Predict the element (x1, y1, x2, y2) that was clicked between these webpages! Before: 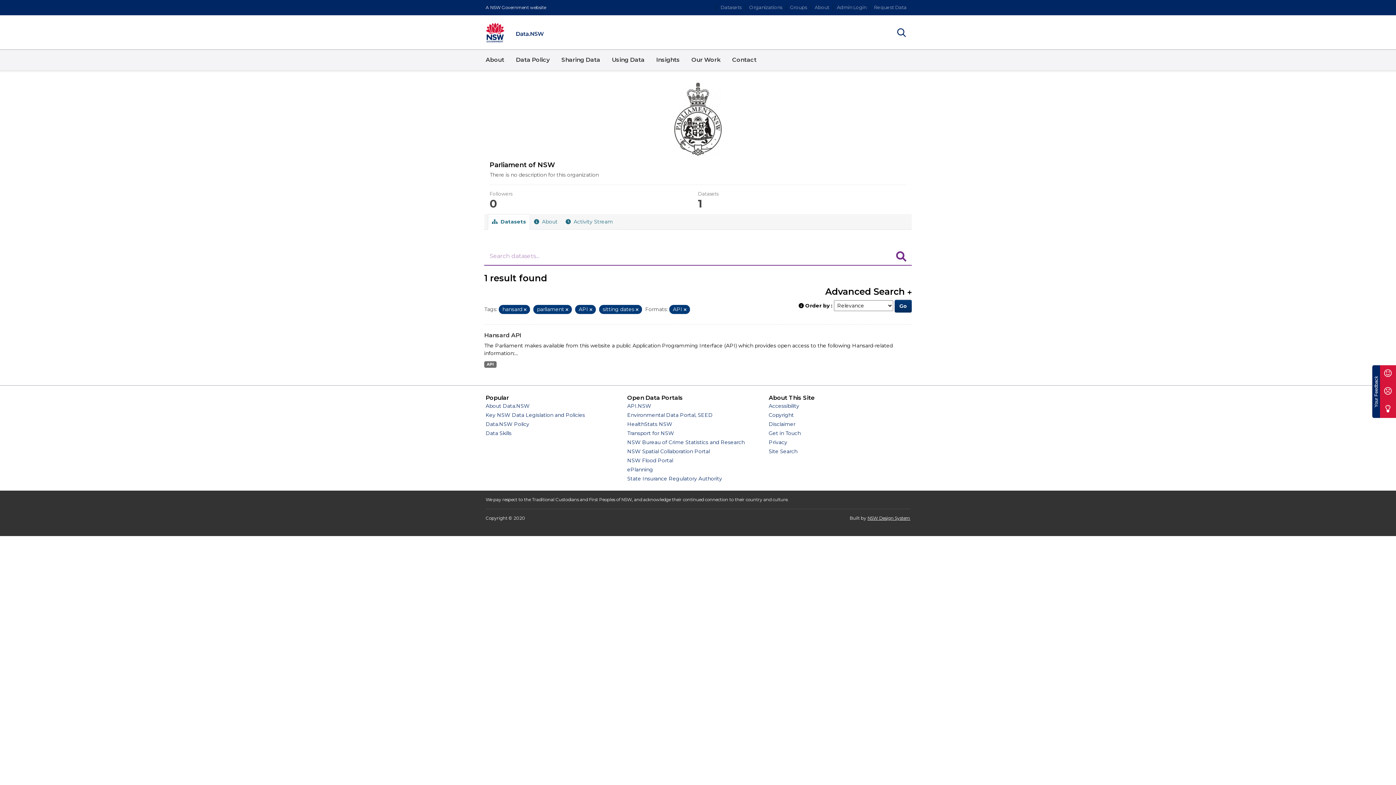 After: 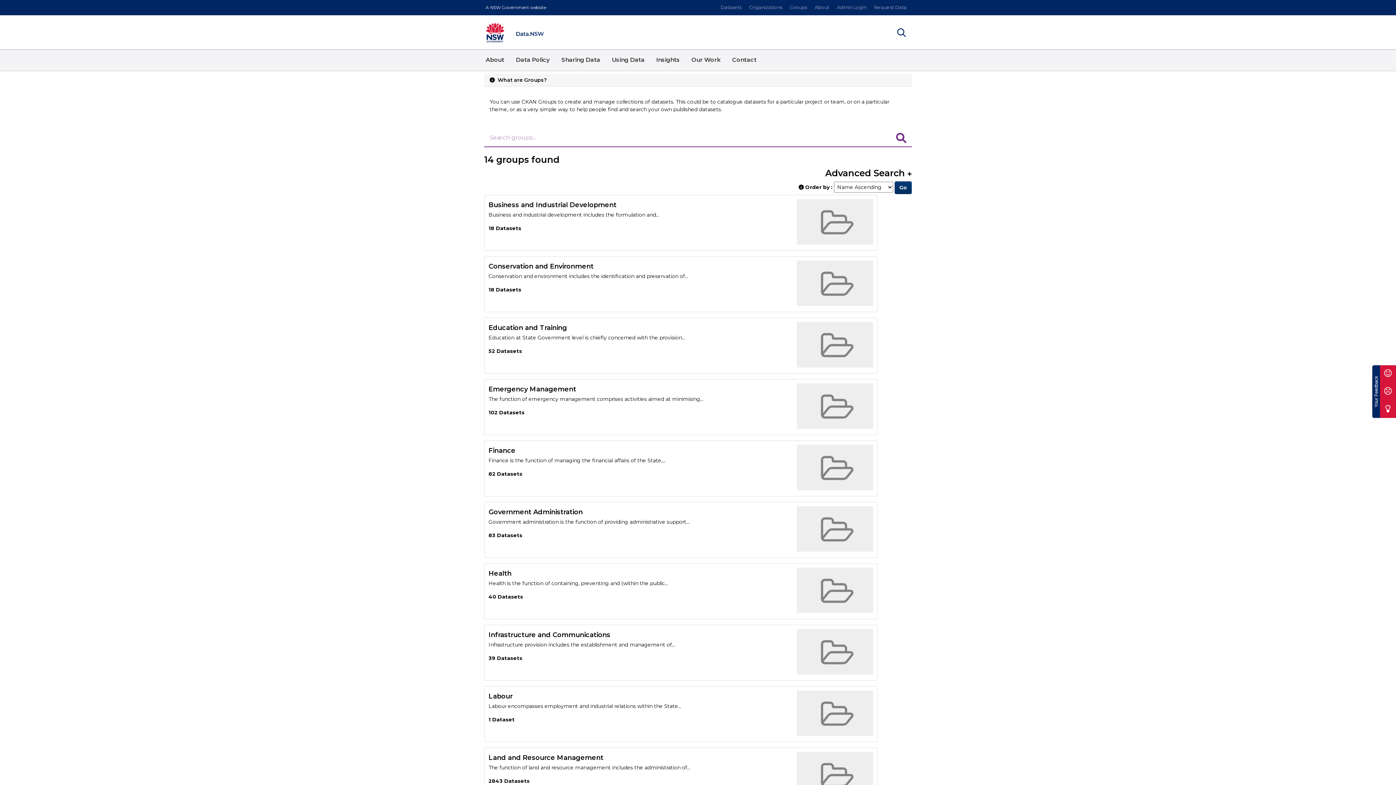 Action: bbox: (786, 4, 810, 10) label: Groups